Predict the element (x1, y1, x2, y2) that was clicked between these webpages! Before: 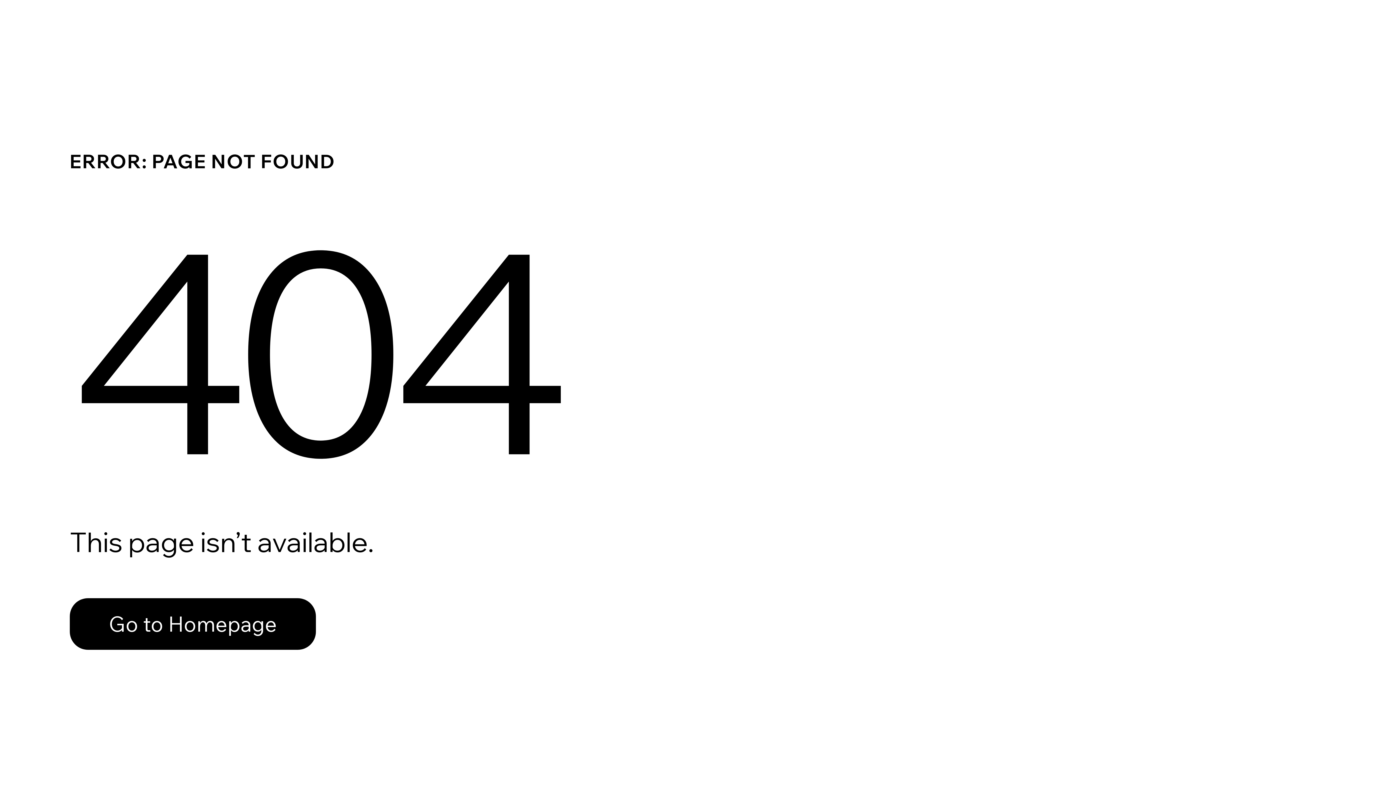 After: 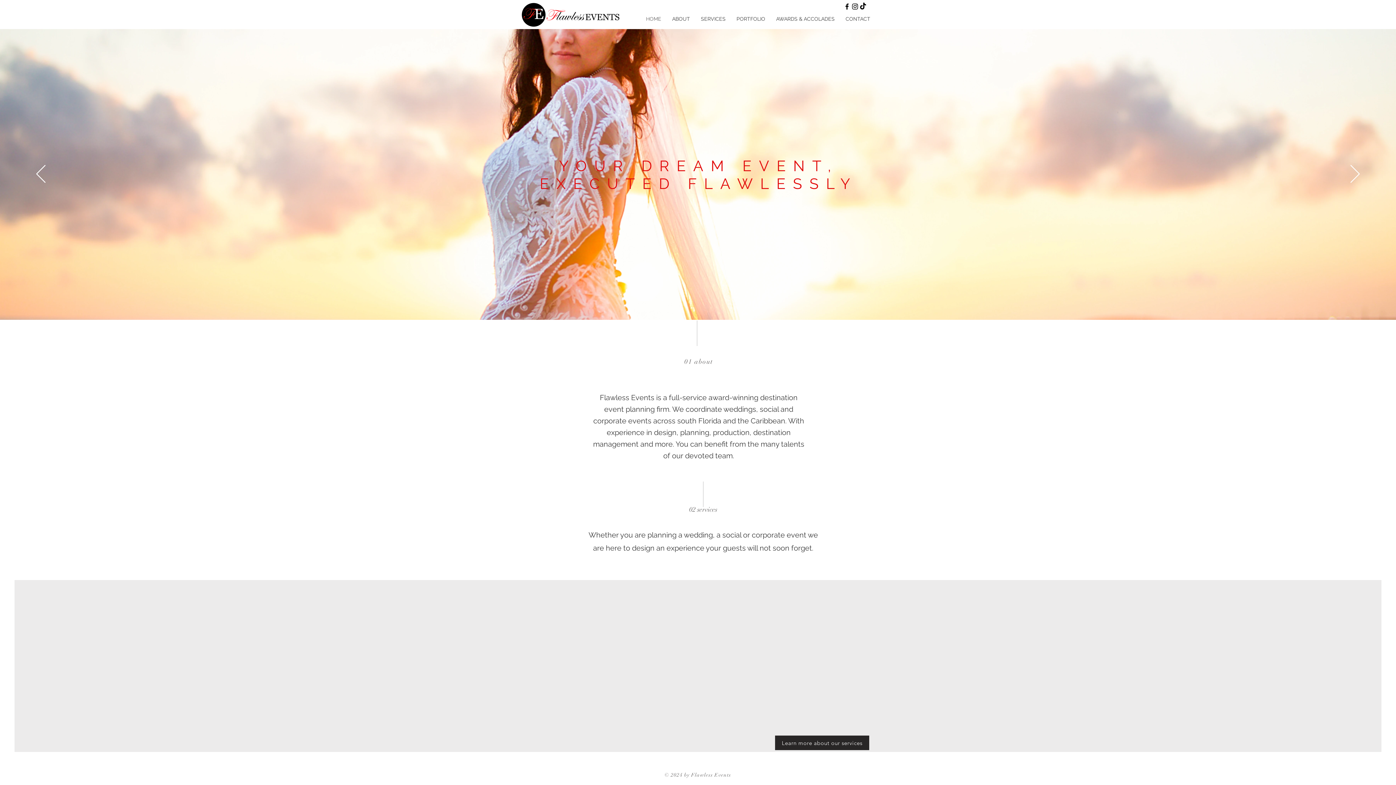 Action: bbox: (69, 598, 316, 650) label: Go to Homepage